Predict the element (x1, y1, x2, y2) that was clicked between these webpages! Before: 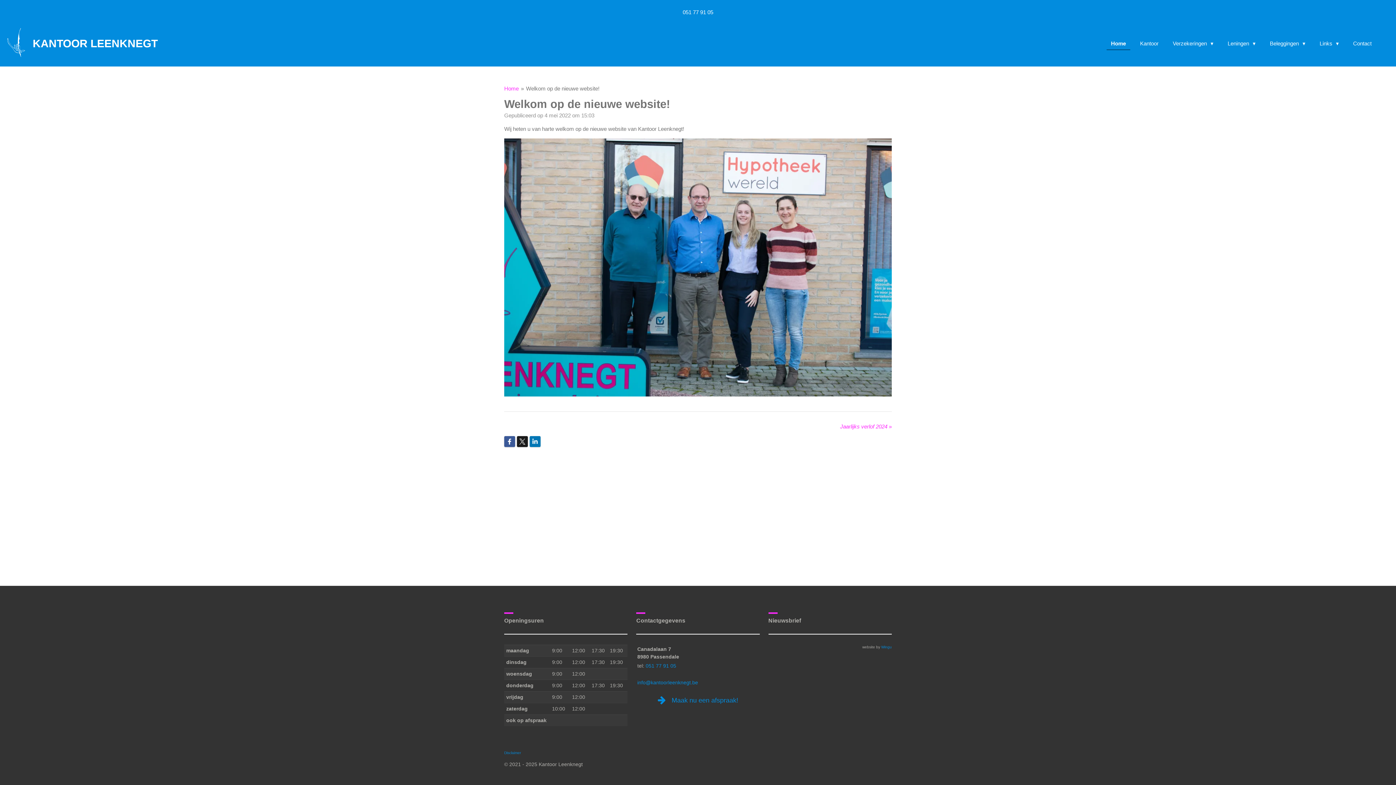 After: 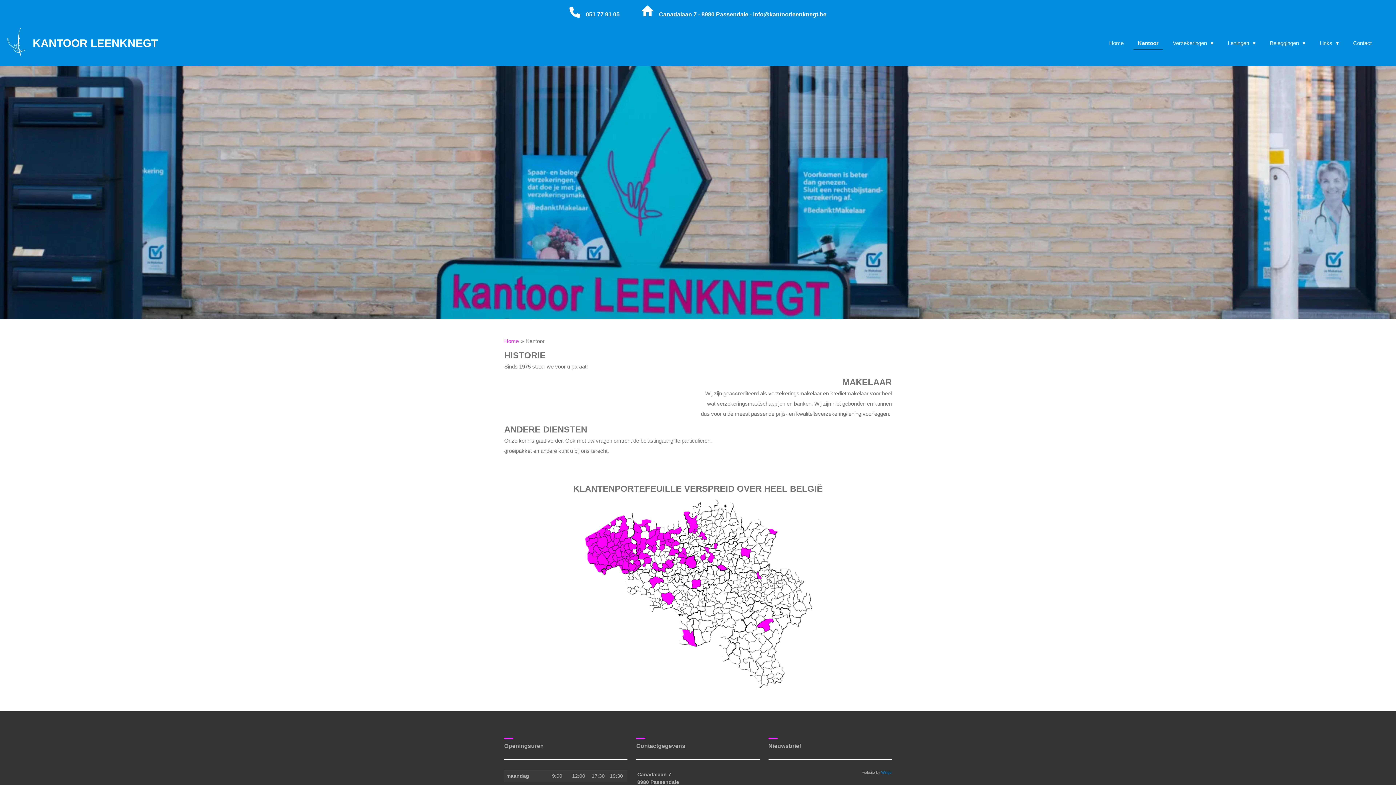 Action: bbox: (1136, 37, 1163, 49) label: Kantoor